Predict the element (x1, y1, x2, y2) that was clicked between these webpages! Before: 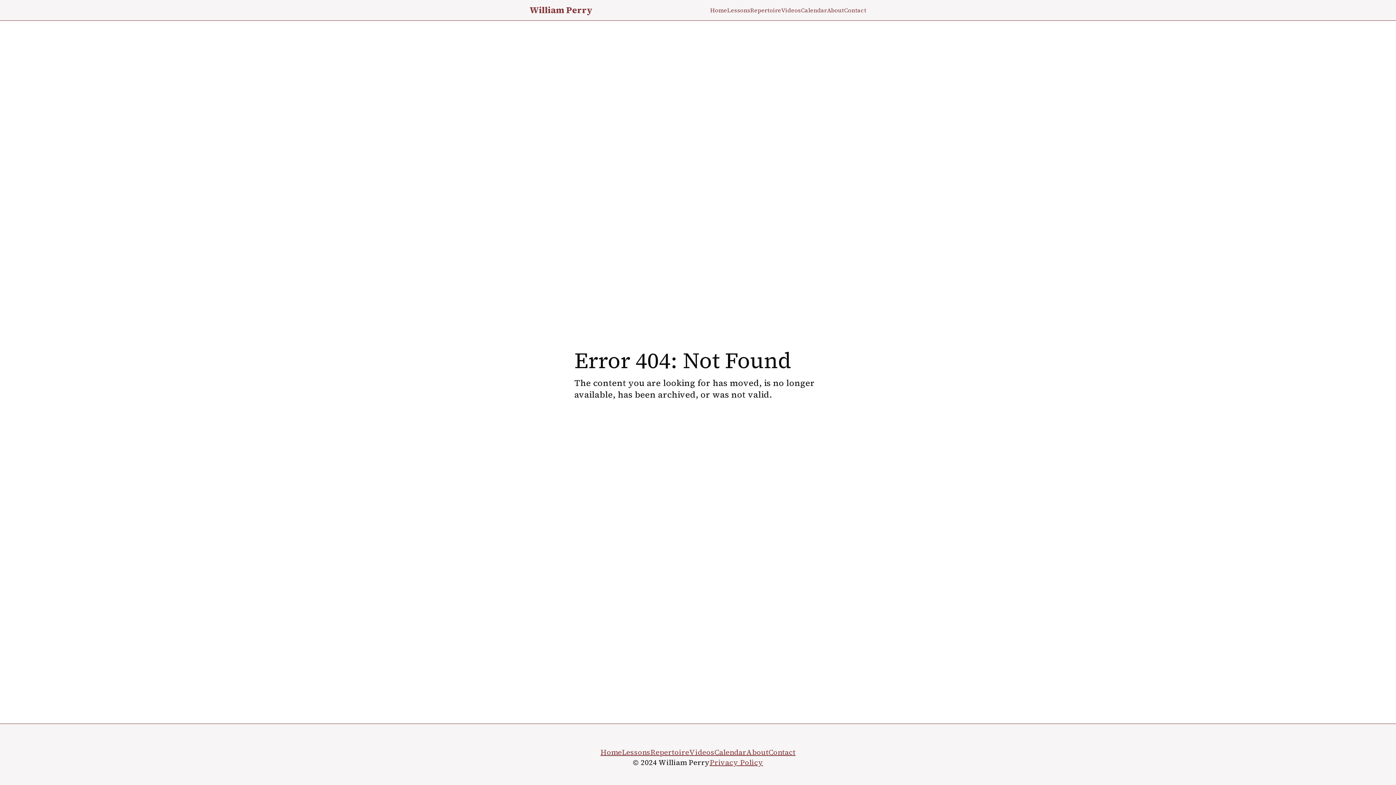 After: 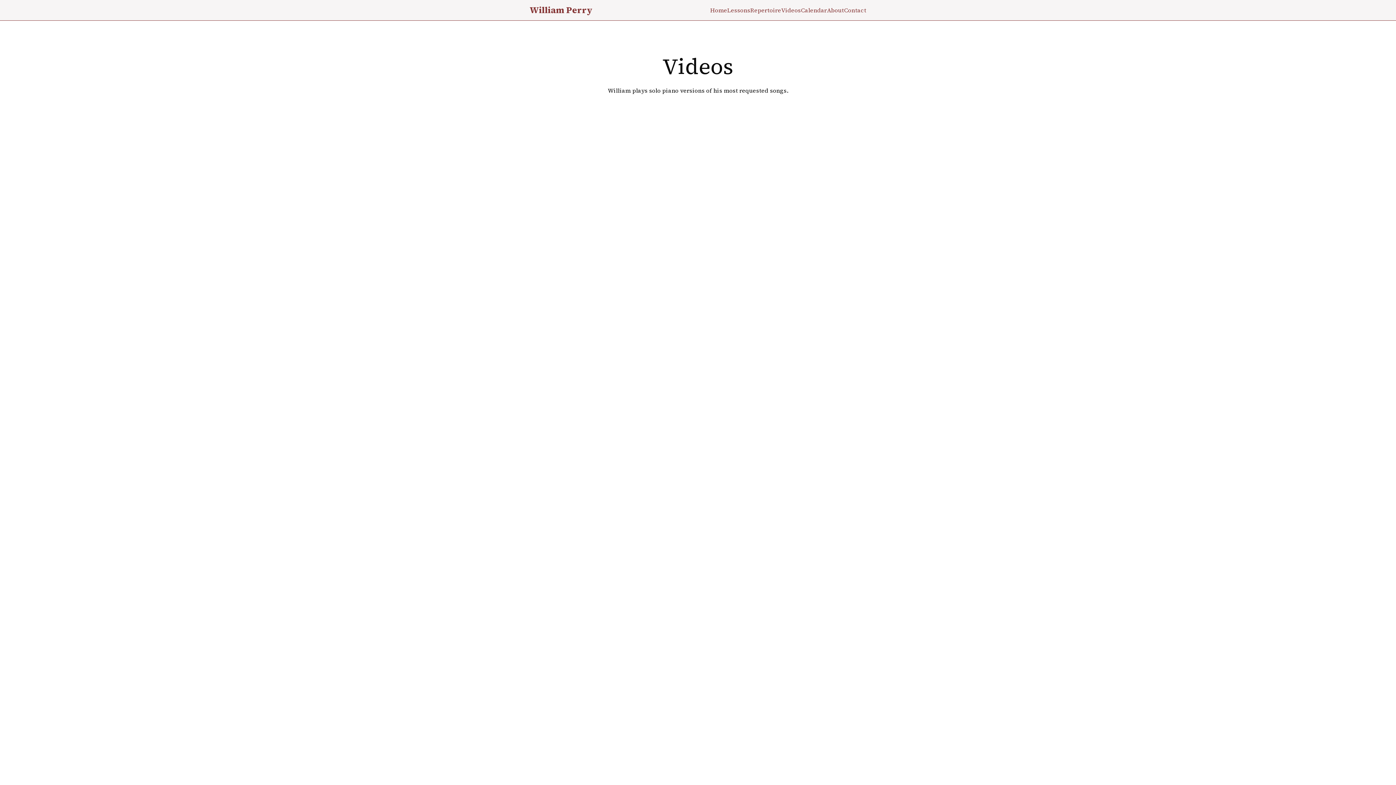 Action: bbox: (781, 5, 801, 16) label: Videos